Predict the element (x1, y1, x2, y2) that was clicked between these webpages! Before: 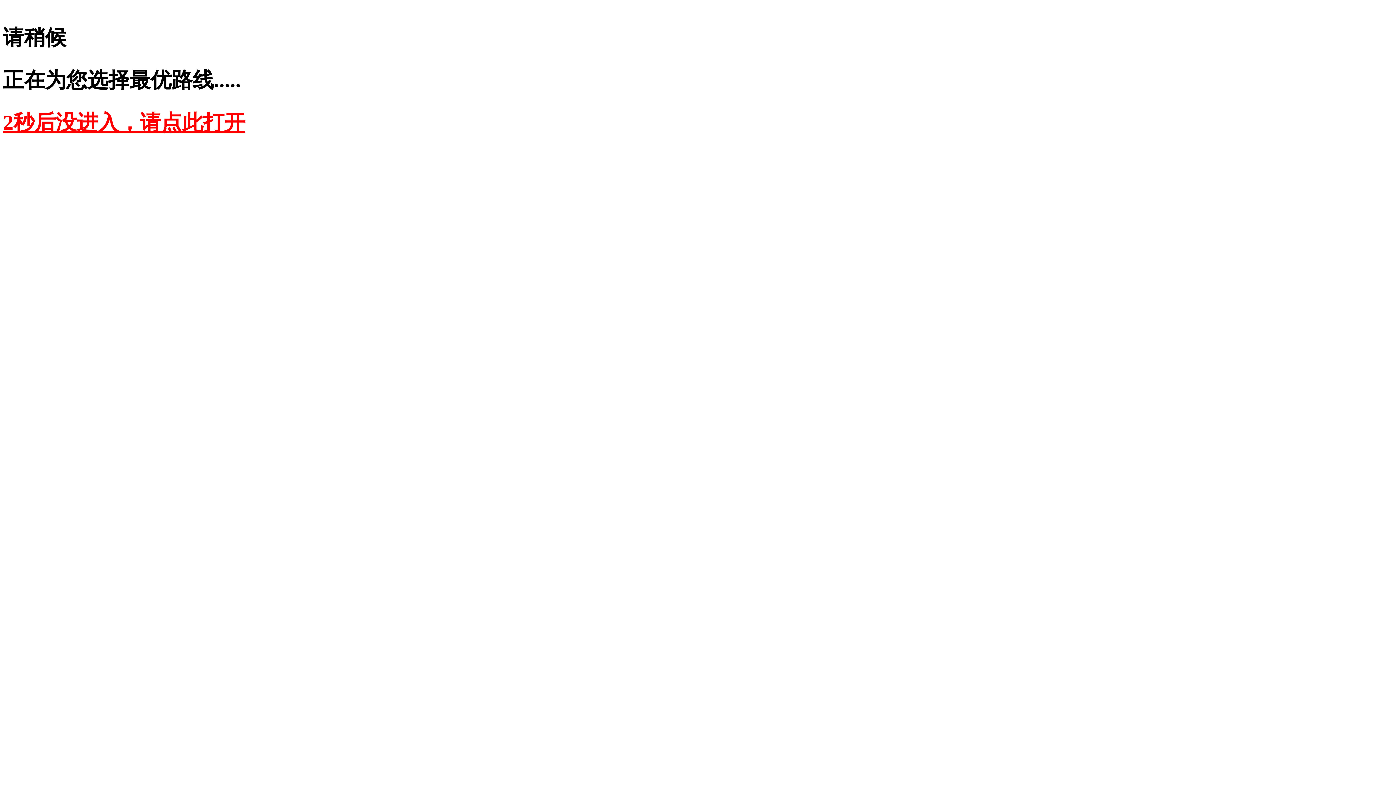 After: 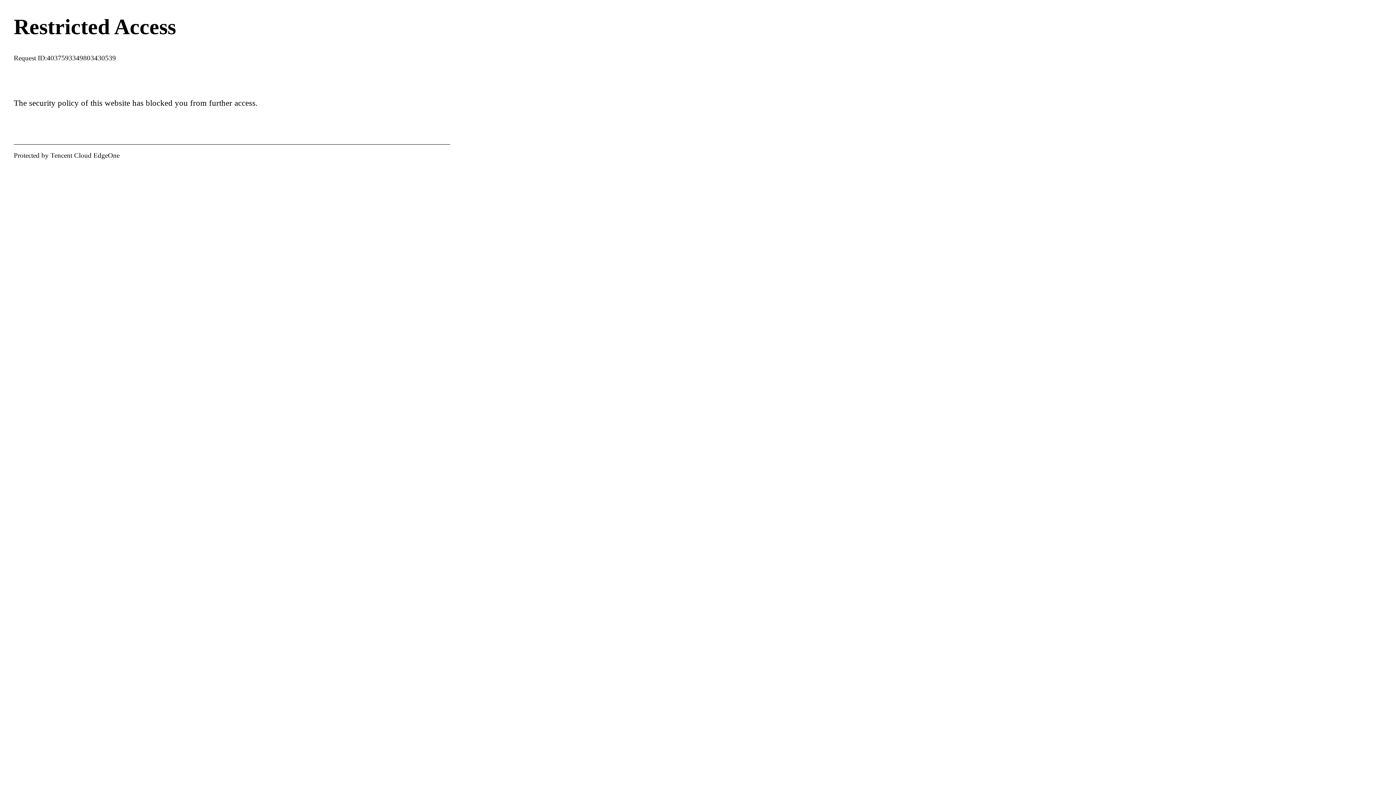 Action: bbox: (2, 110, 245, 134) label: 2秒后没进入，请点此打开